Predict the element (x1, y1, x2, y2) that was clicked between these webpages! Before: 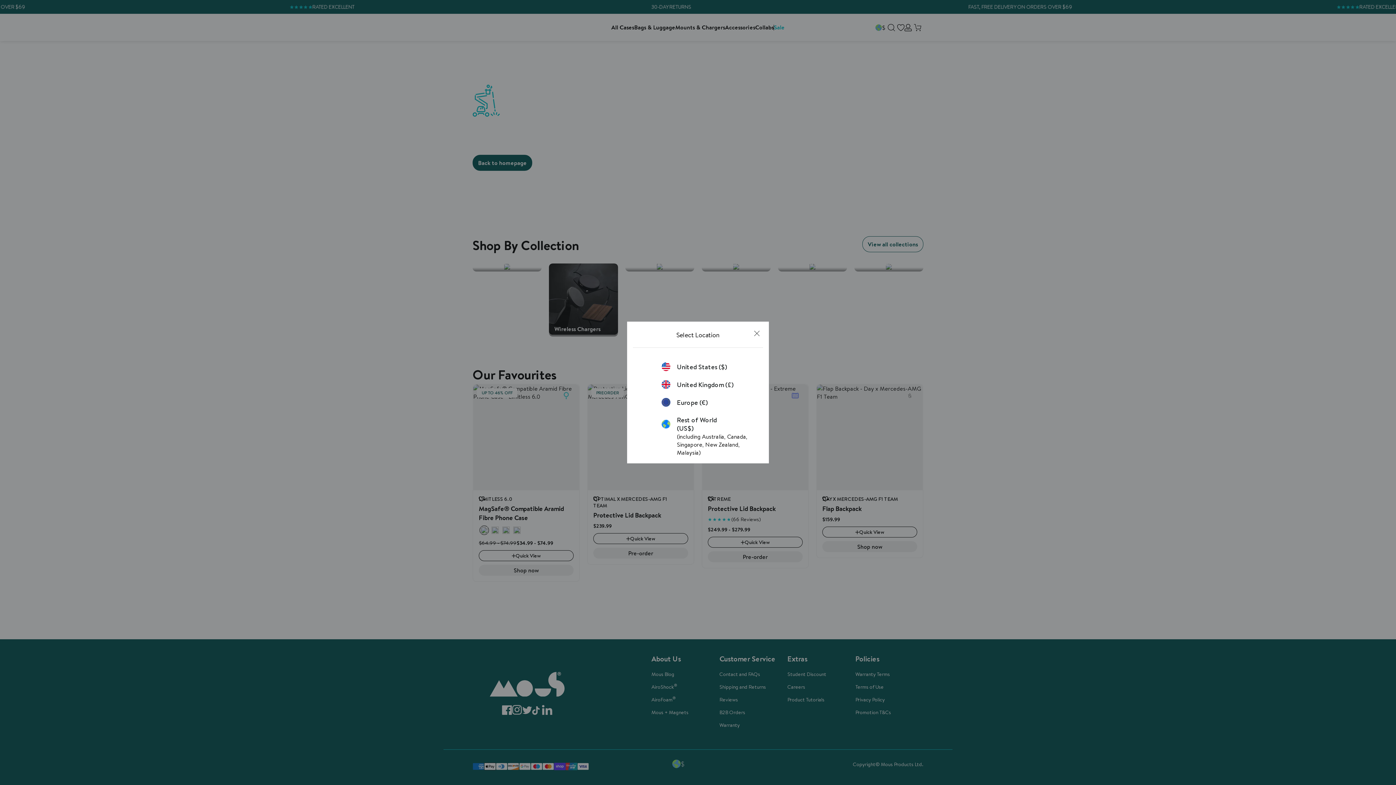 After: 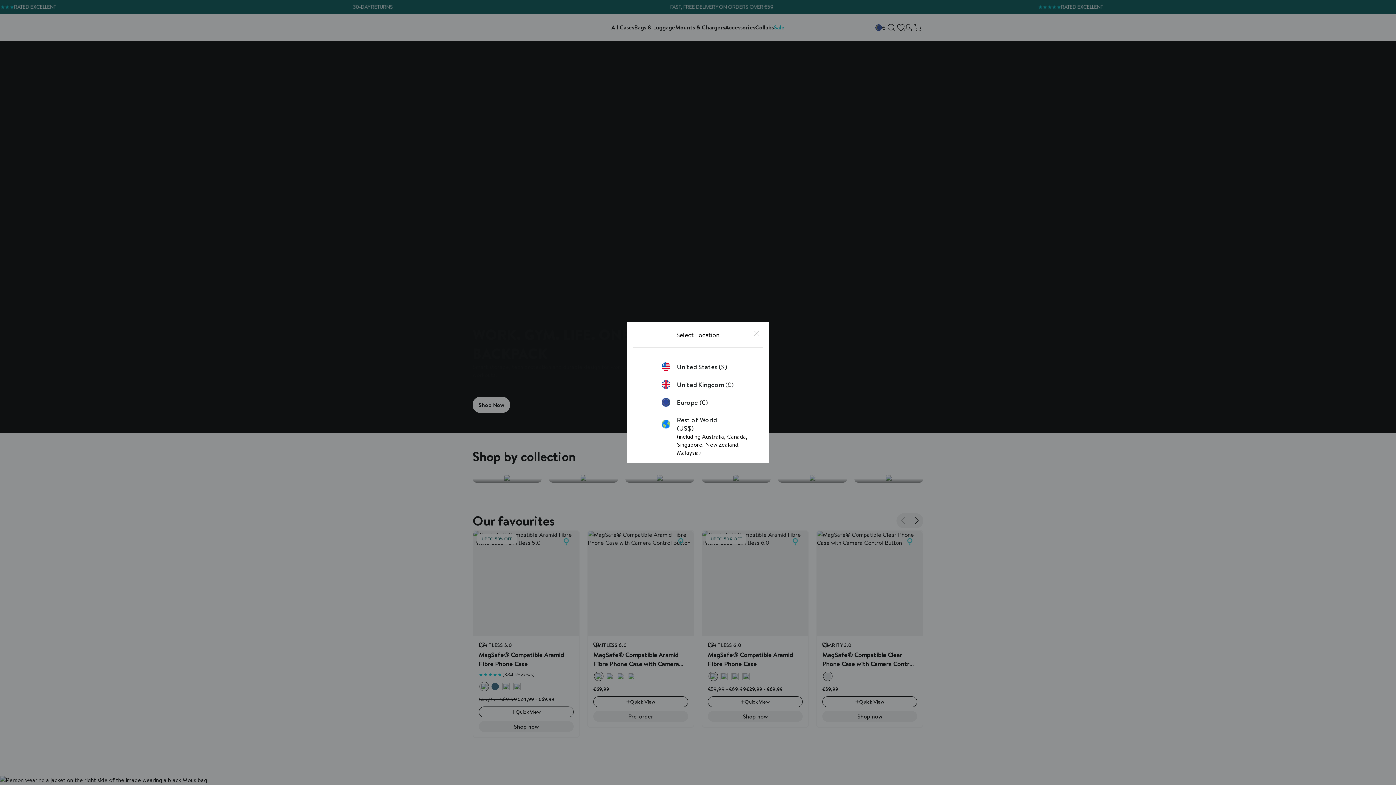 Action: label: Europe (€) bbox: (661, 398, 734, 406)